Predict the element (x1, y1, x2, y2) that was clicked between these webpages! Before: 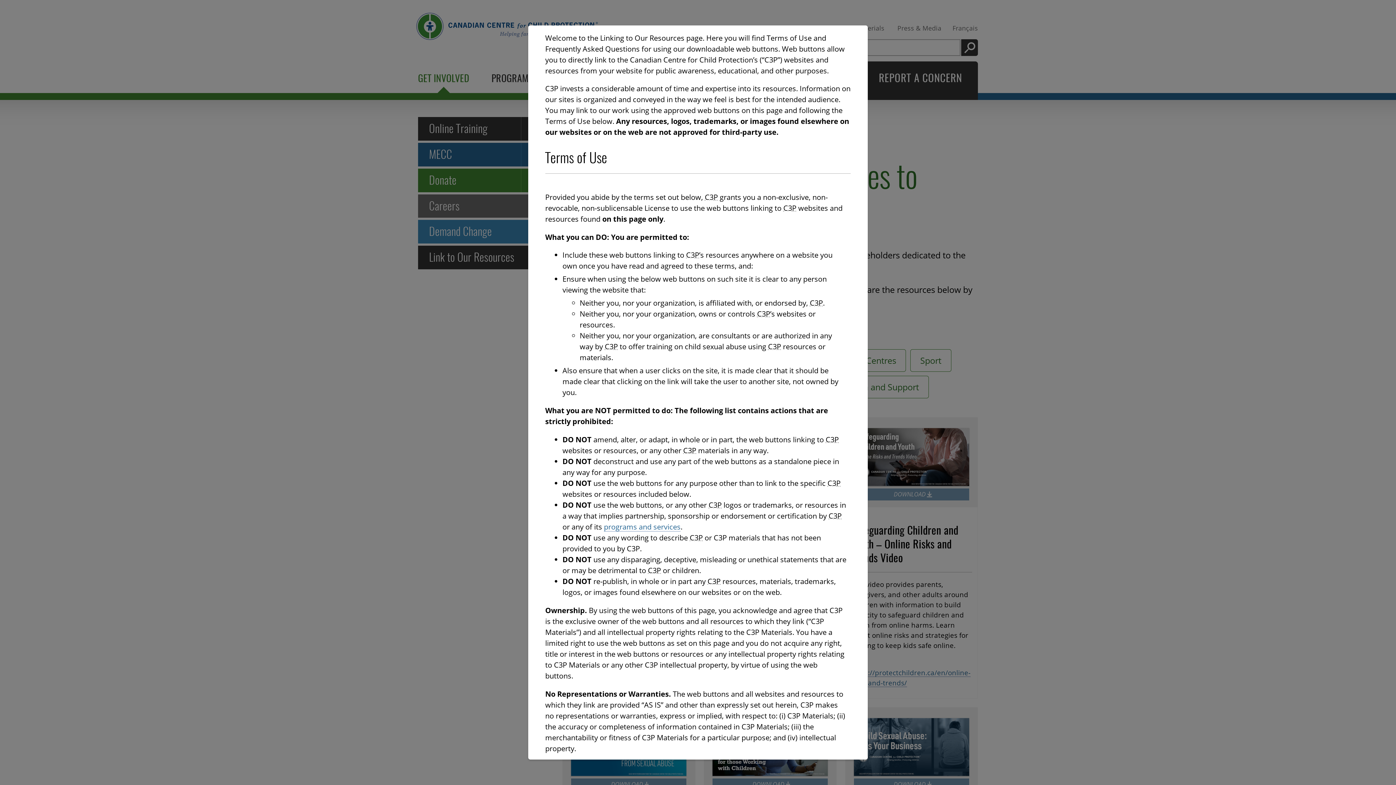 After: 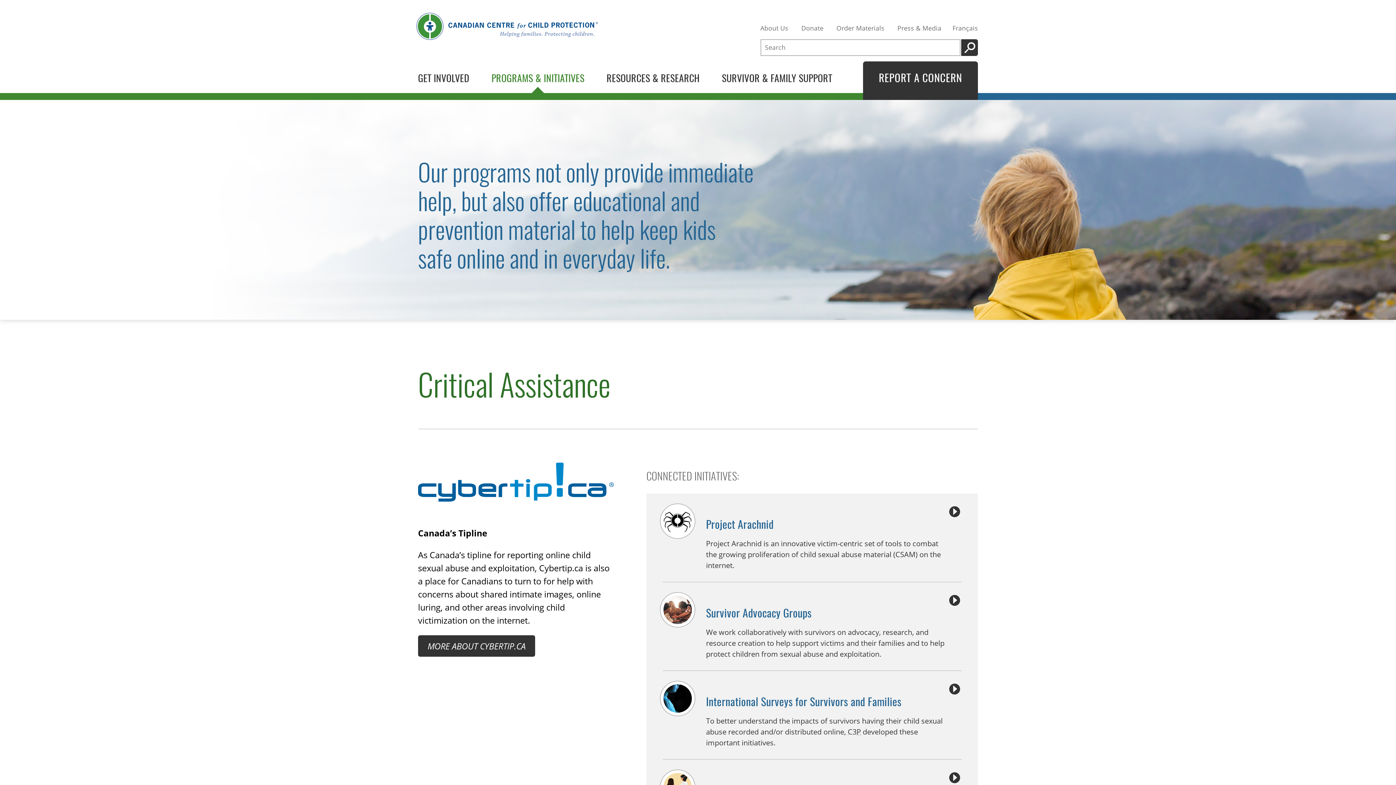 Action: label: programs and services bbox: (604, 522, 680, 531)